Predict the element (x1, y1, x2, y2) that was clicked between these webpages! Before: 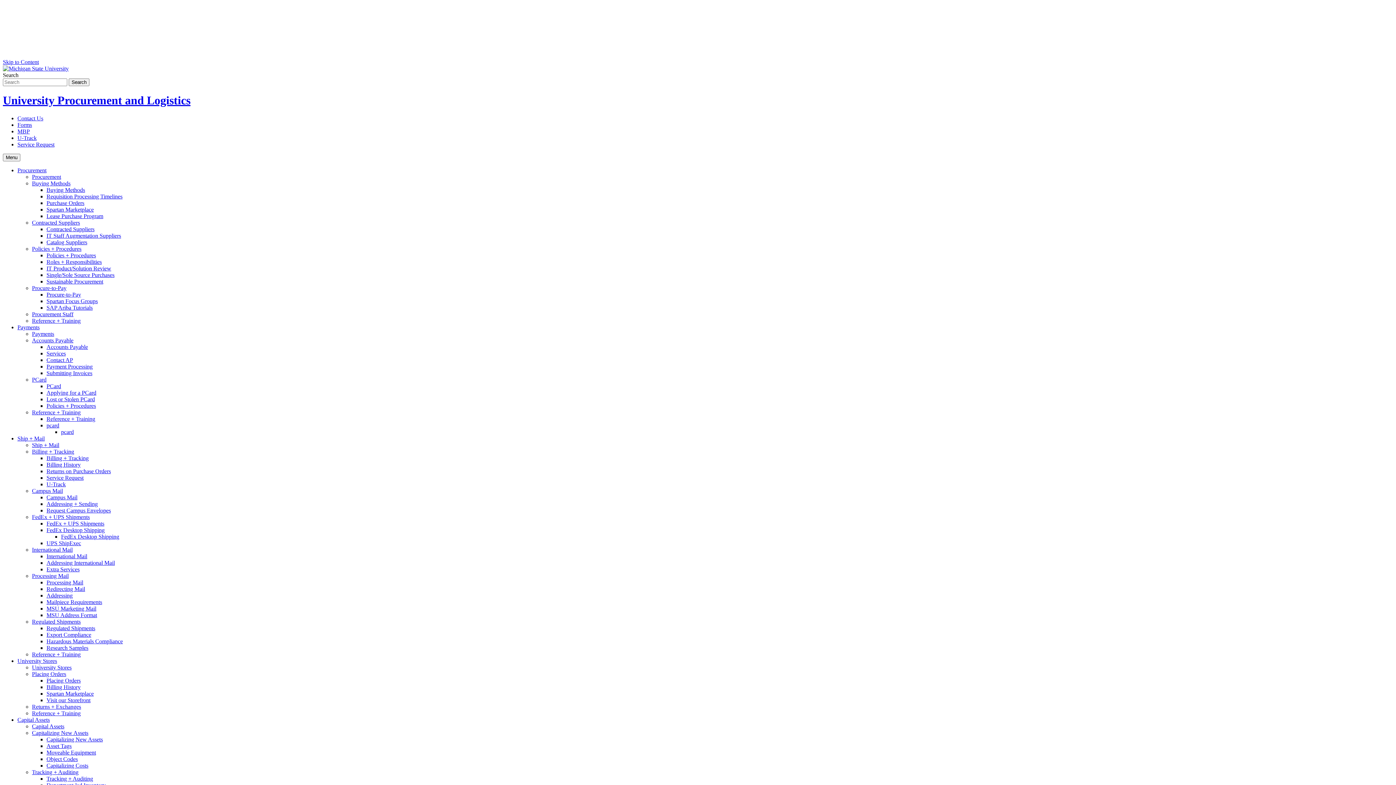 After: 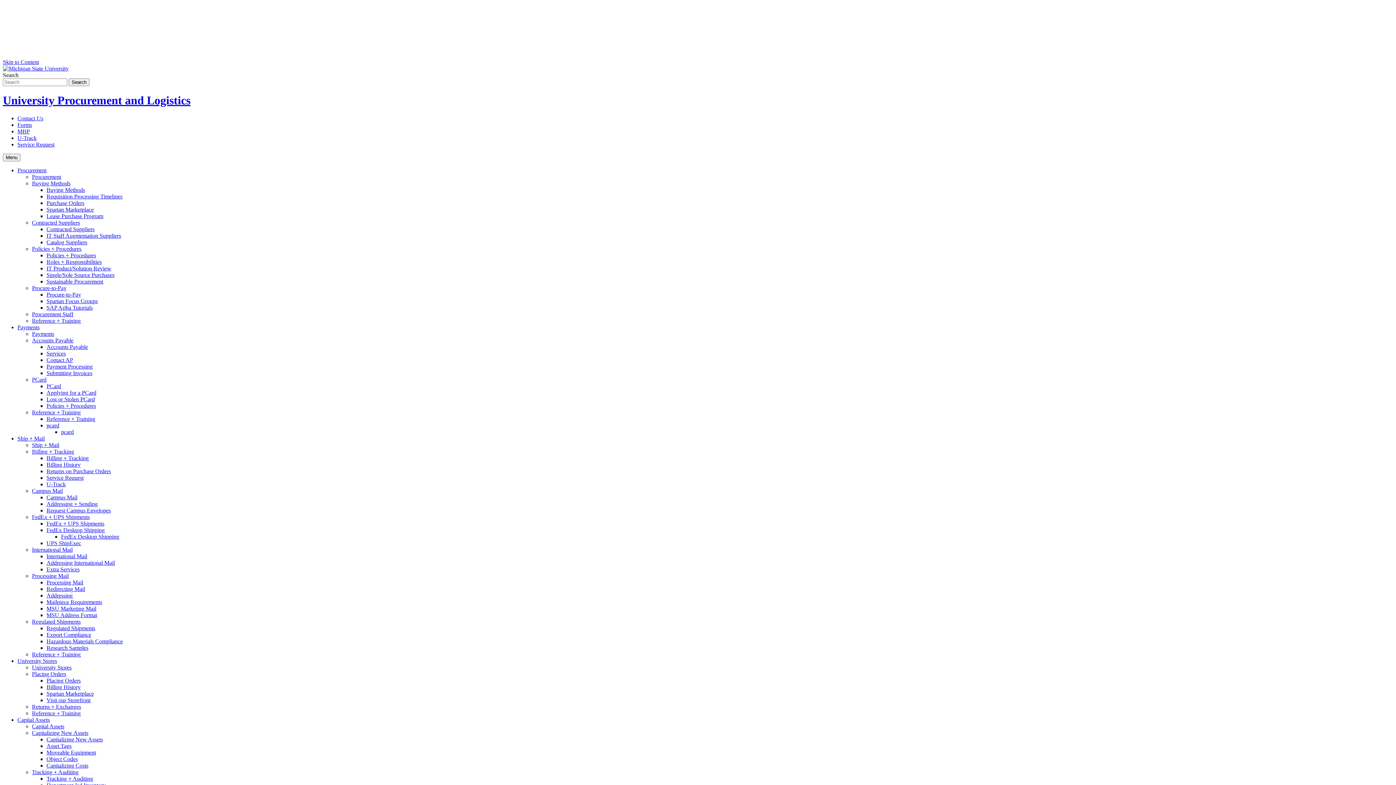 Action: bbox: (32, 769, 78, 775) label: Tracking + Auditing